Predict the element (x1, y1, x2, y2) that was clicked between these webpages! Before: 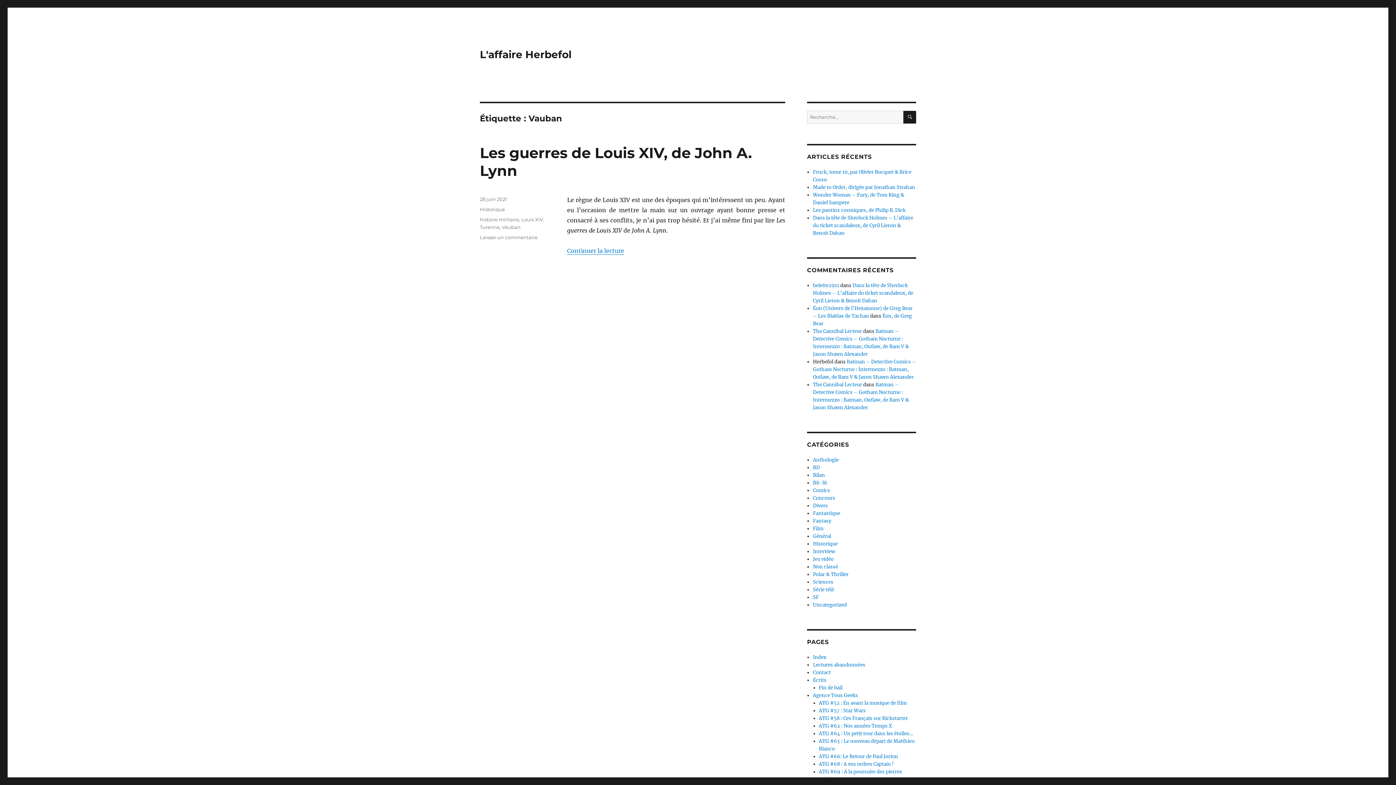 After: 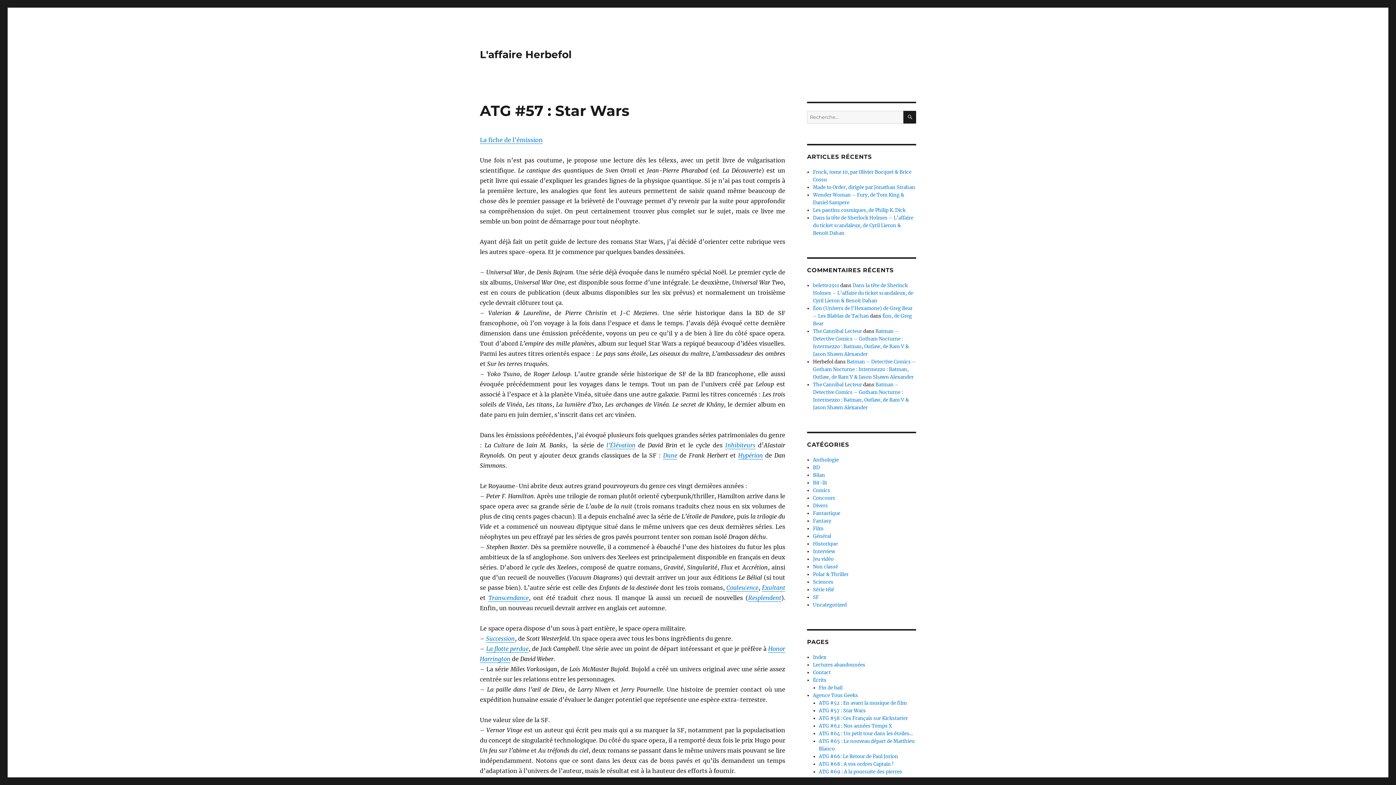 Action: label: ATG #57 : Star Wars bbox: (819, 708, 866, 714)